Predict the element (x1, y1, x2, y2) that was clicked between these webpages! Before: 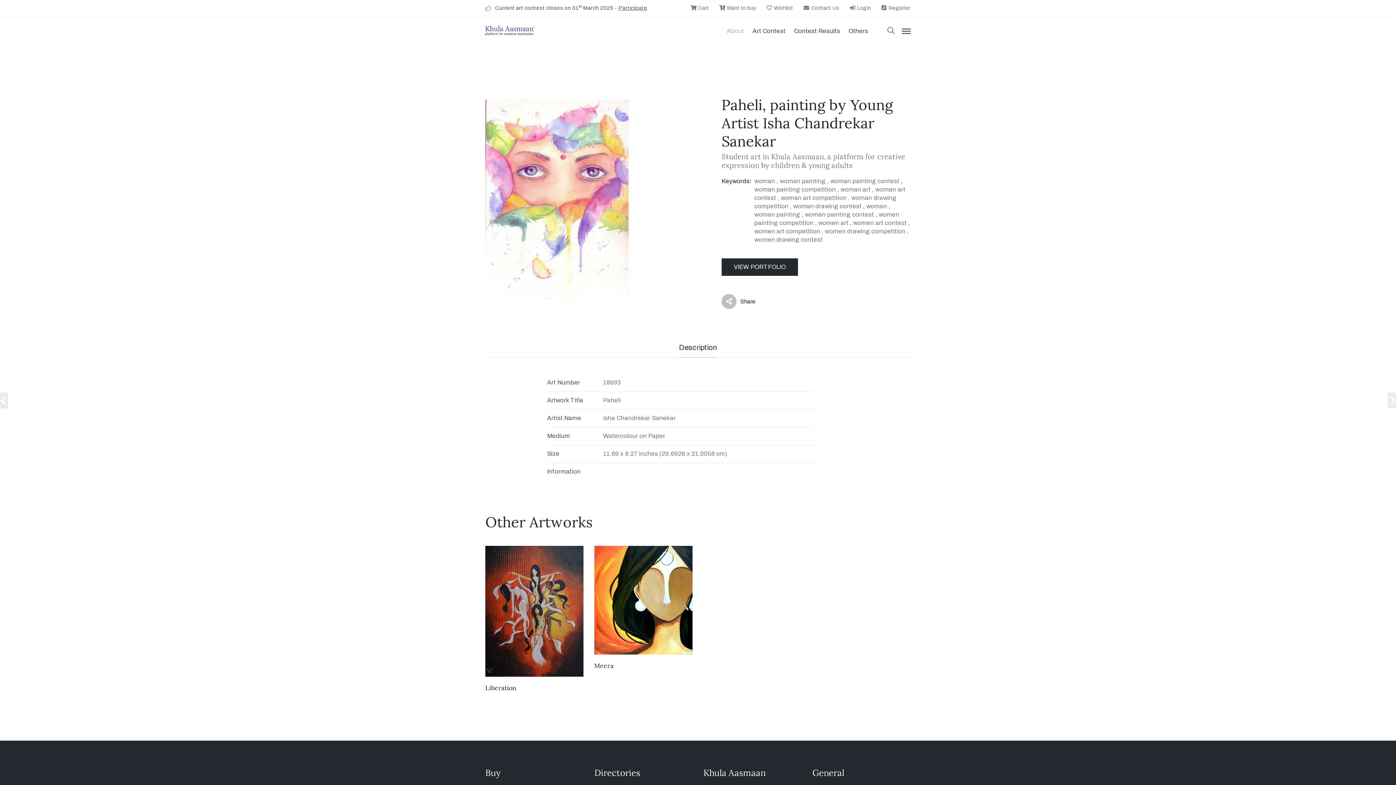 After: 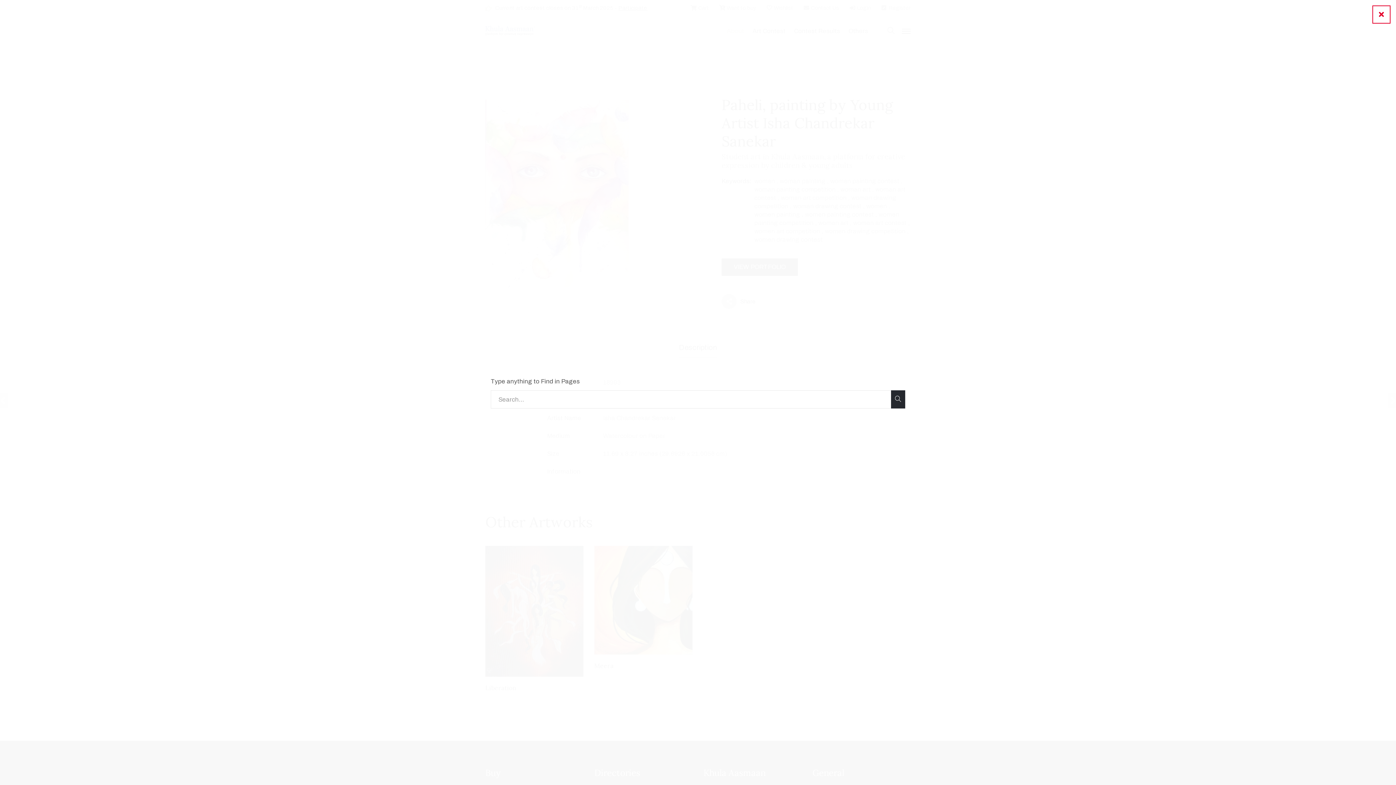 Action: bbox: (887, 25, 894, 37) label: search